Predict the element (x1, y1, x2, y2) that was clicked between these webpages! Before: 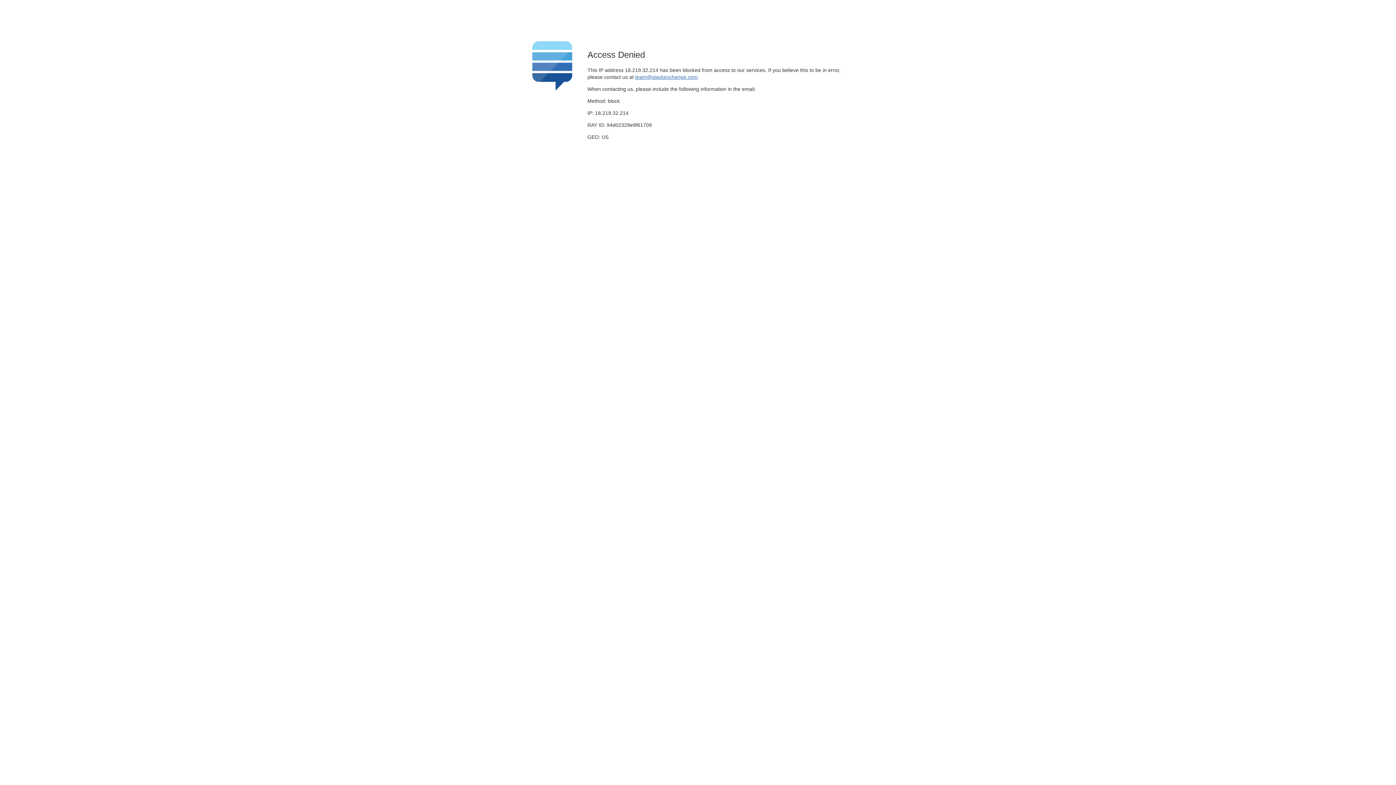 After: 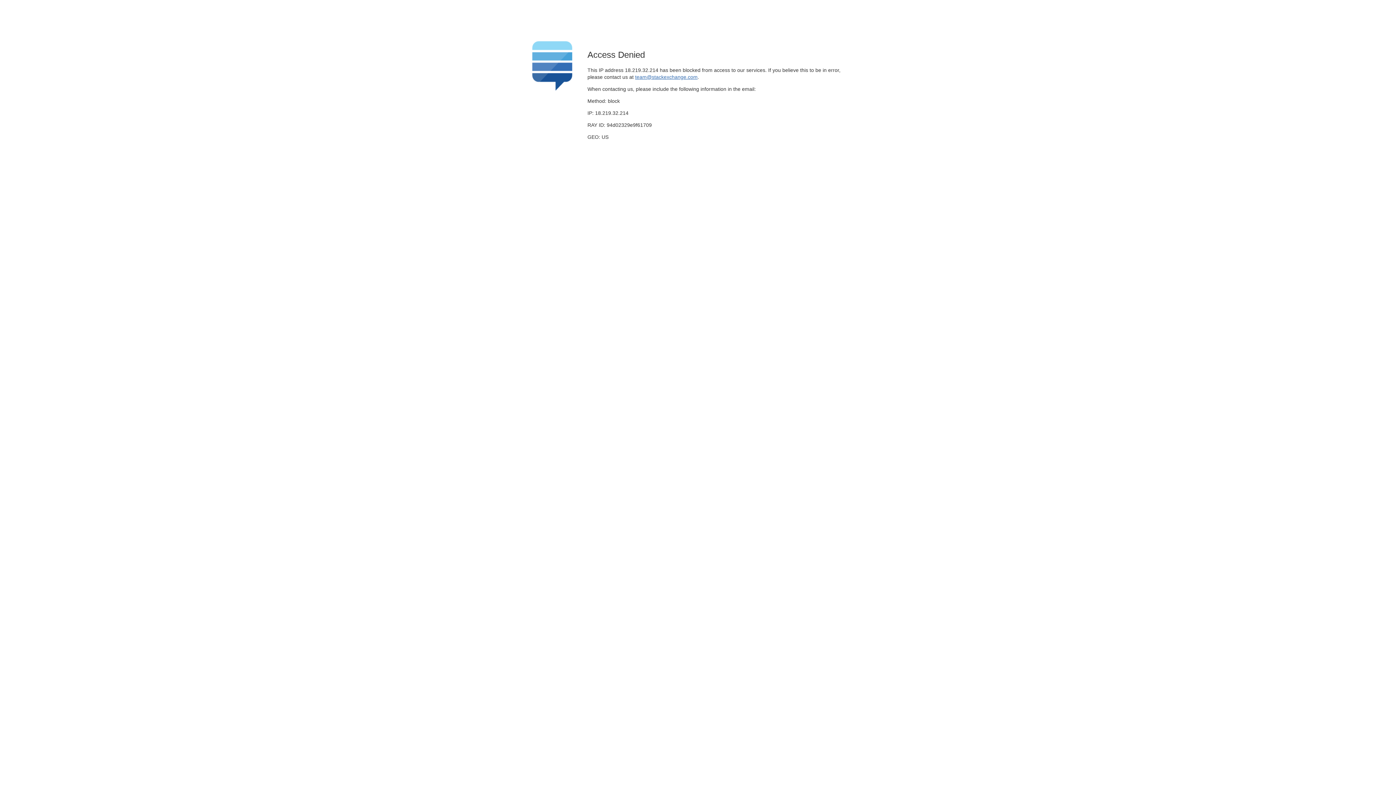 Action: label: team@stackexchange.com bbox: (635, 74, 697, 79)